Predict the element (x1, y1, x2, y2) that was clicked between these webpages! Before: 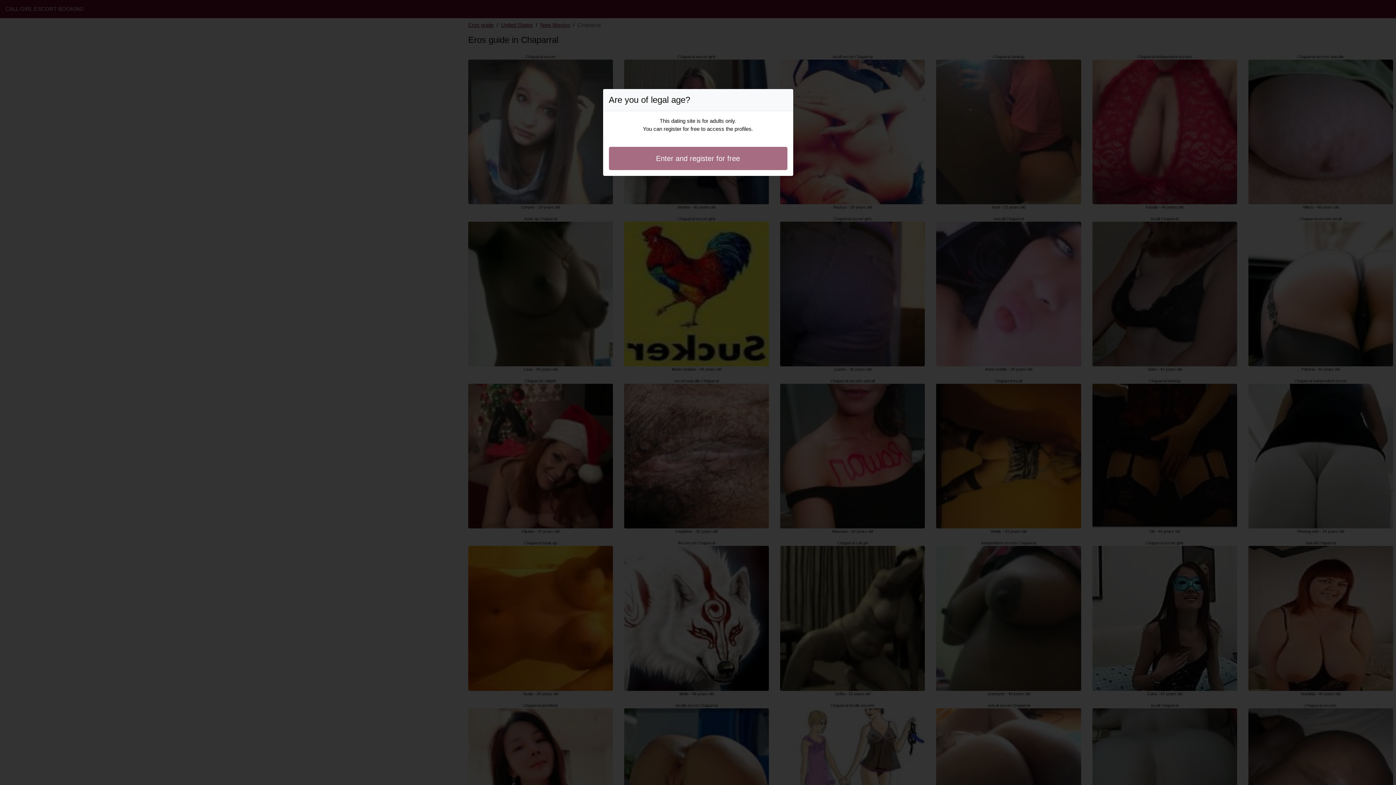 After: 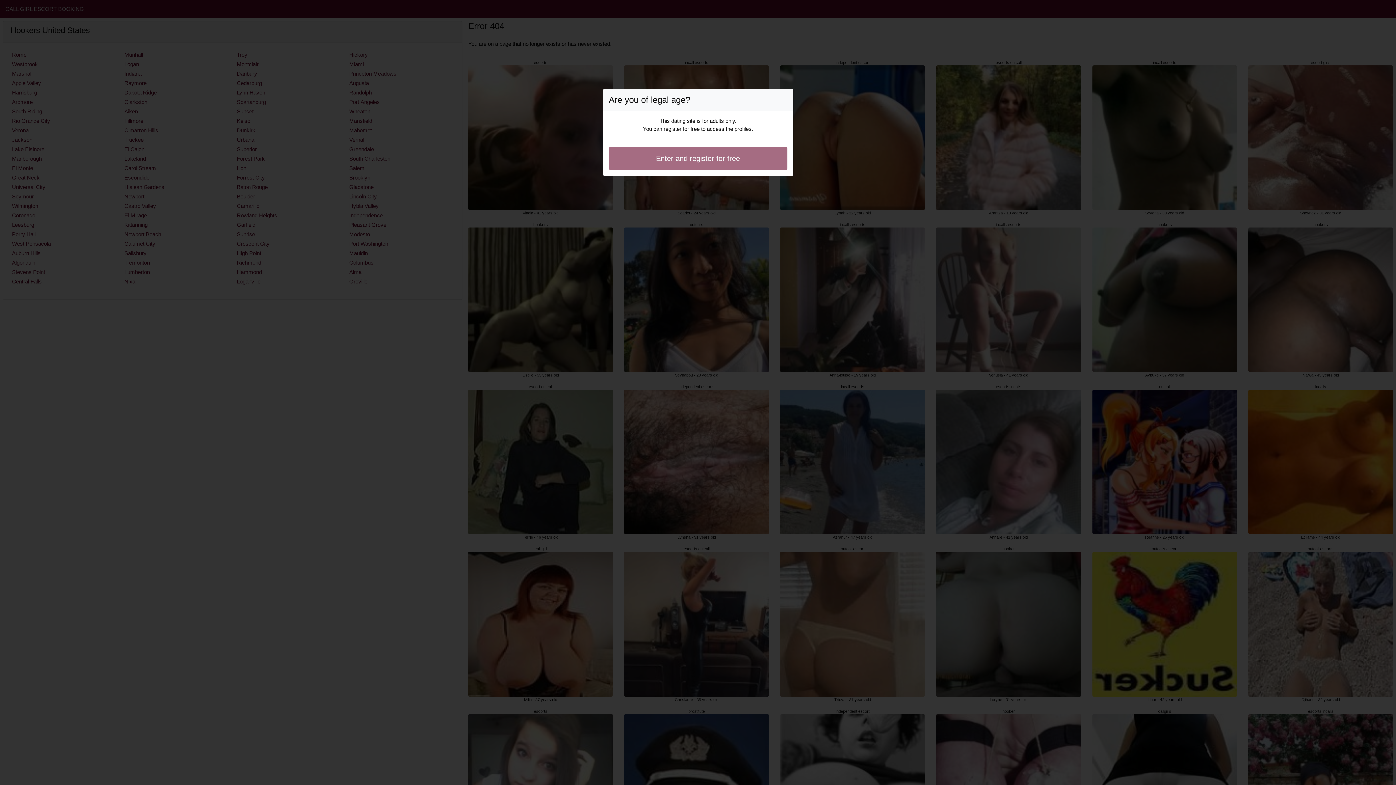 Action: label: Enter and register for free bbox: (608, 146, 787, 170)